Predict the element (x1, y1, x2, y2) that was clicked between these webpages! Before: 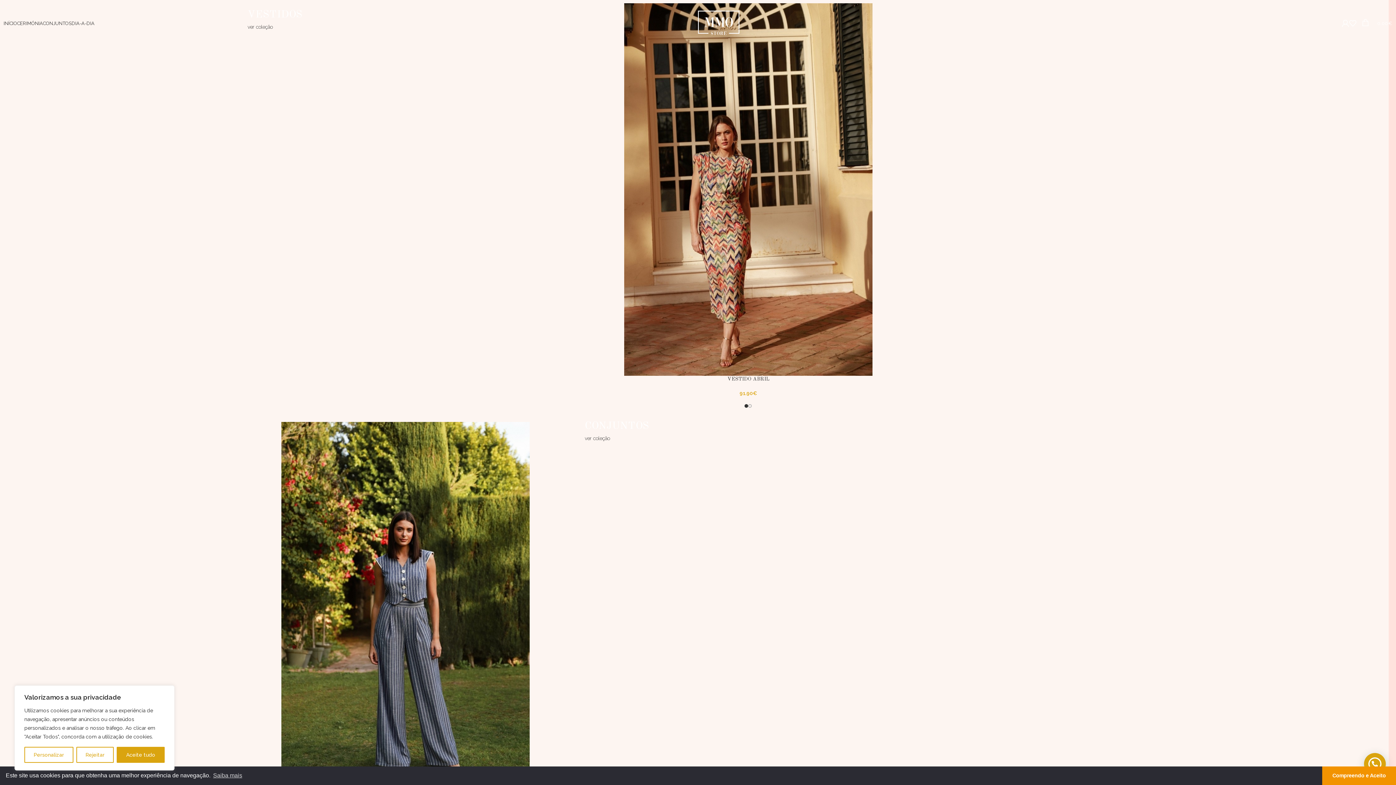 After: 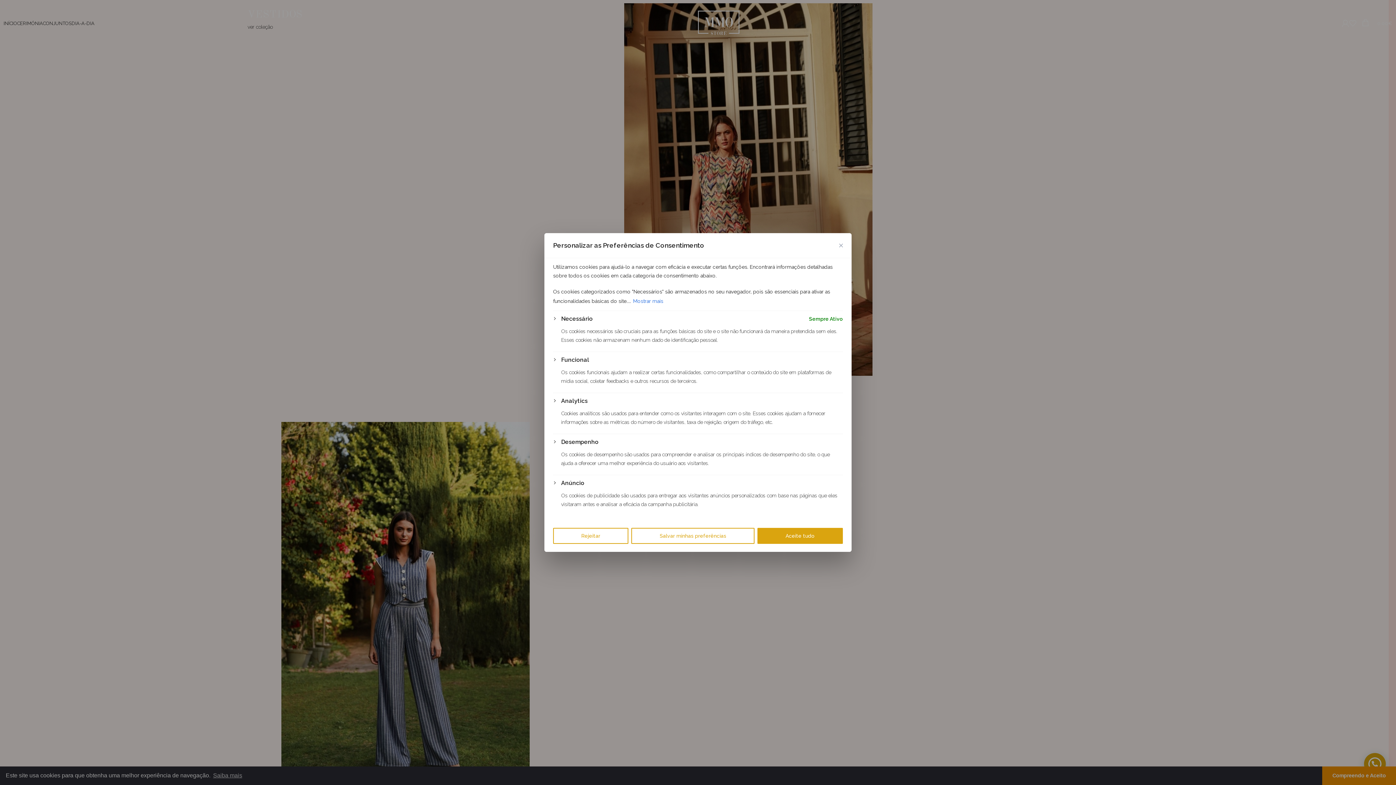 Action: bbox: (24, 747, 73, 763) label: Personalizar